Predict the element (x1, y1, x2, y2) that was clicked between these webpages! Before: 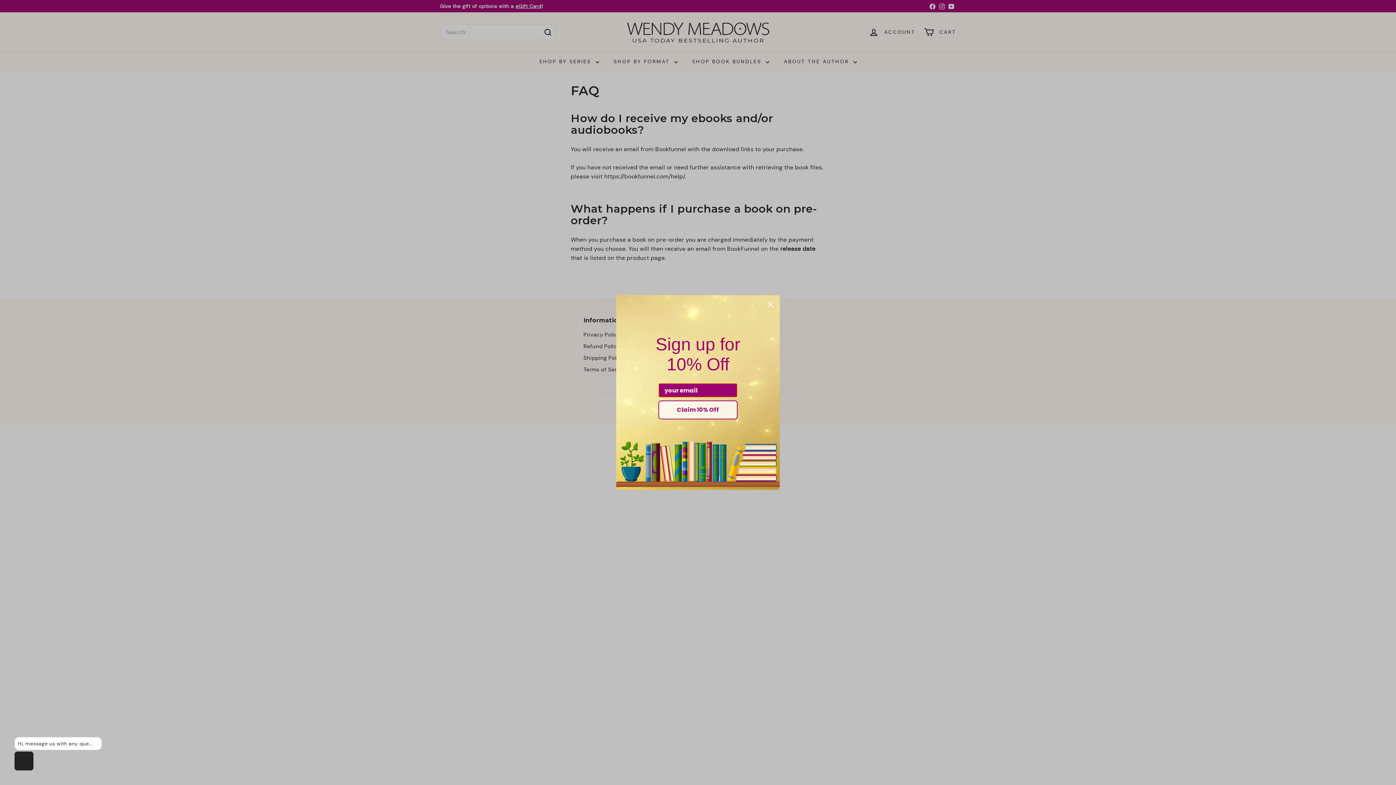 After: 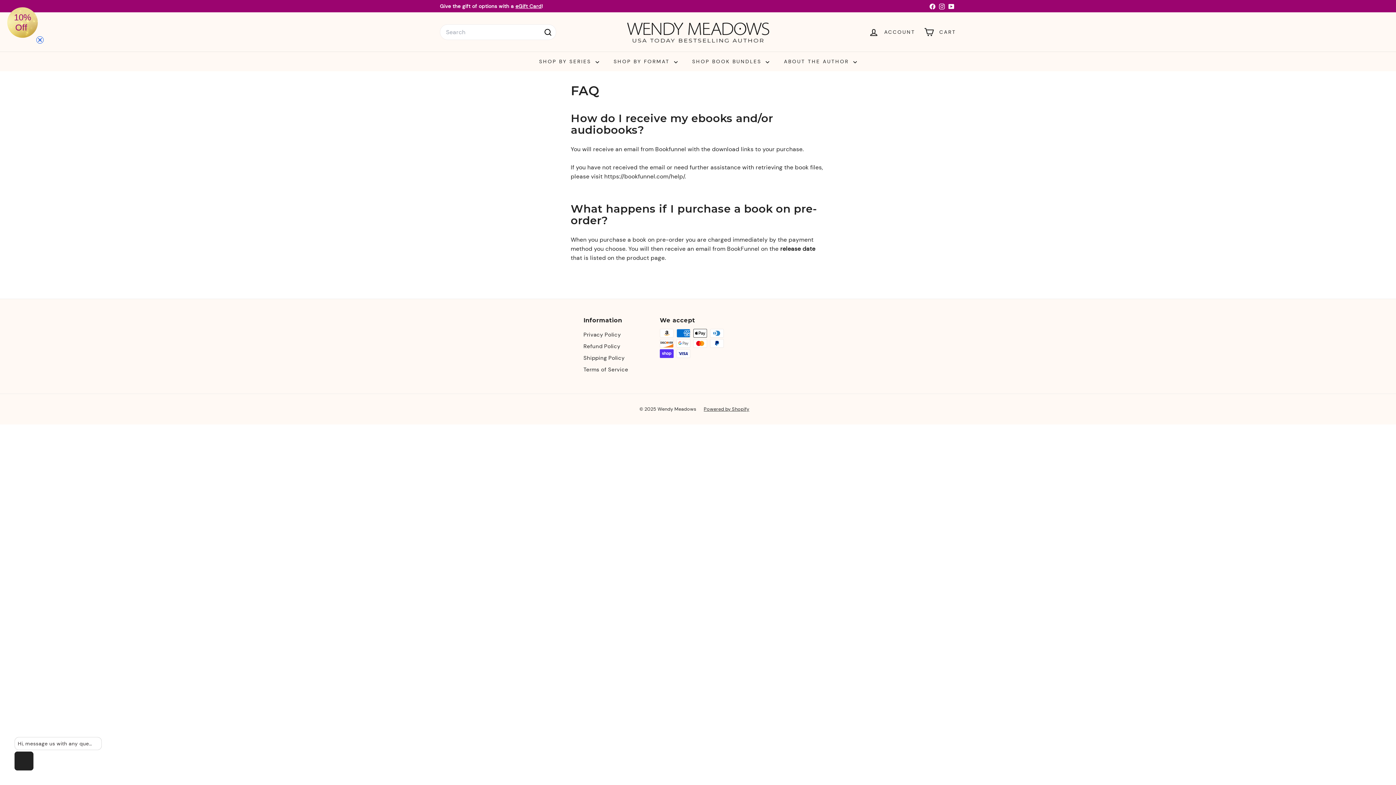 Action: bbox: (92, 741, 98, 746)